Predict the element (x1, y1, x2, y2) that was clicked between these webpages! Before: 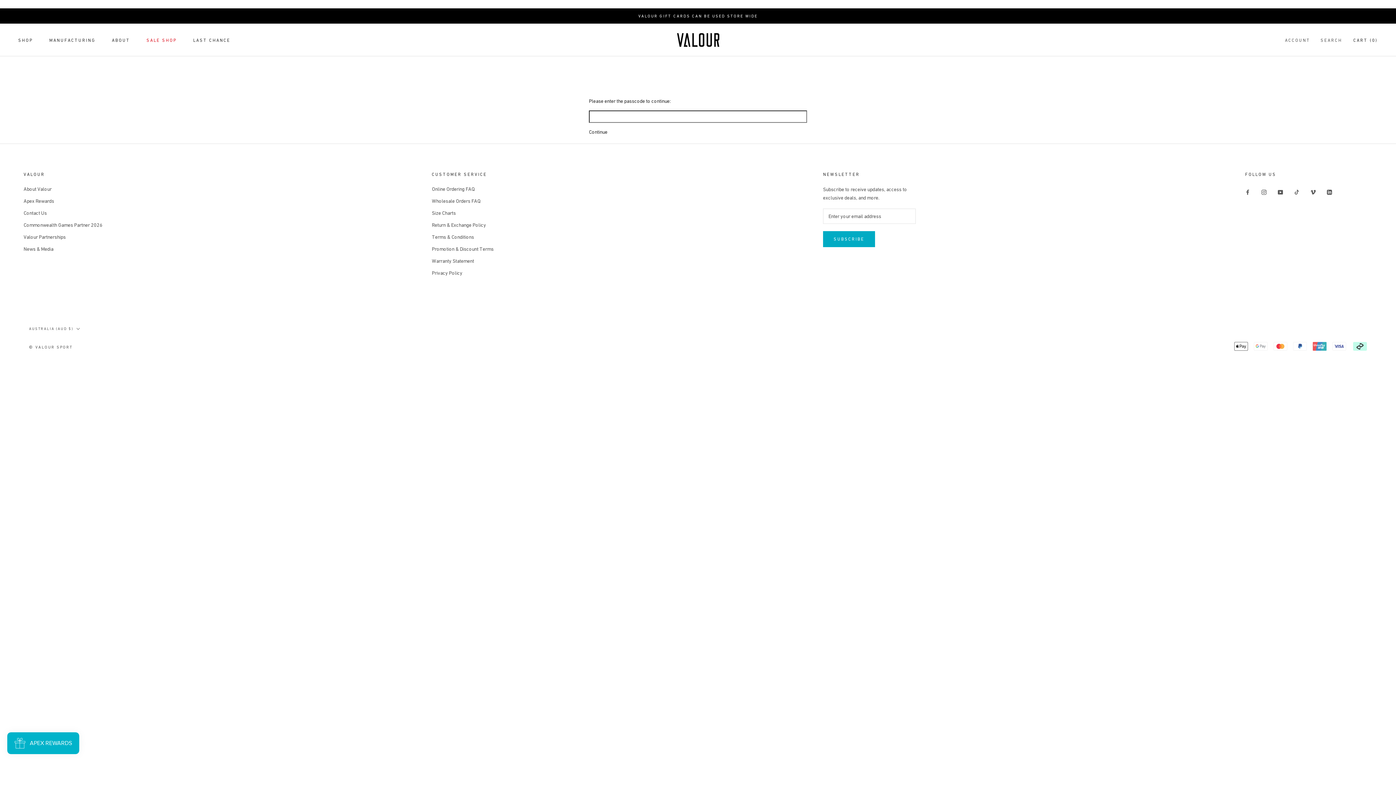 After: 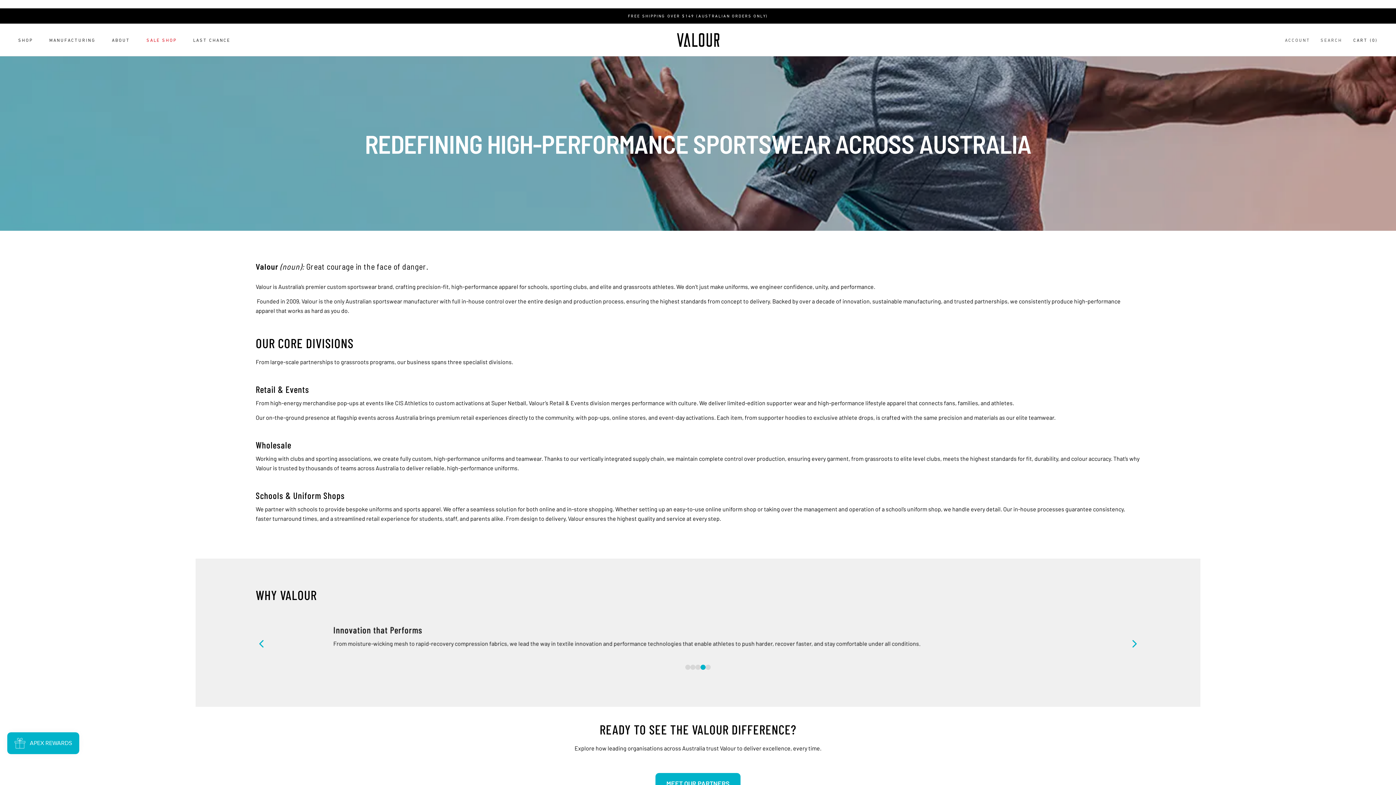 Action: bbox: (23, 185, 102, 193) label: About Valour